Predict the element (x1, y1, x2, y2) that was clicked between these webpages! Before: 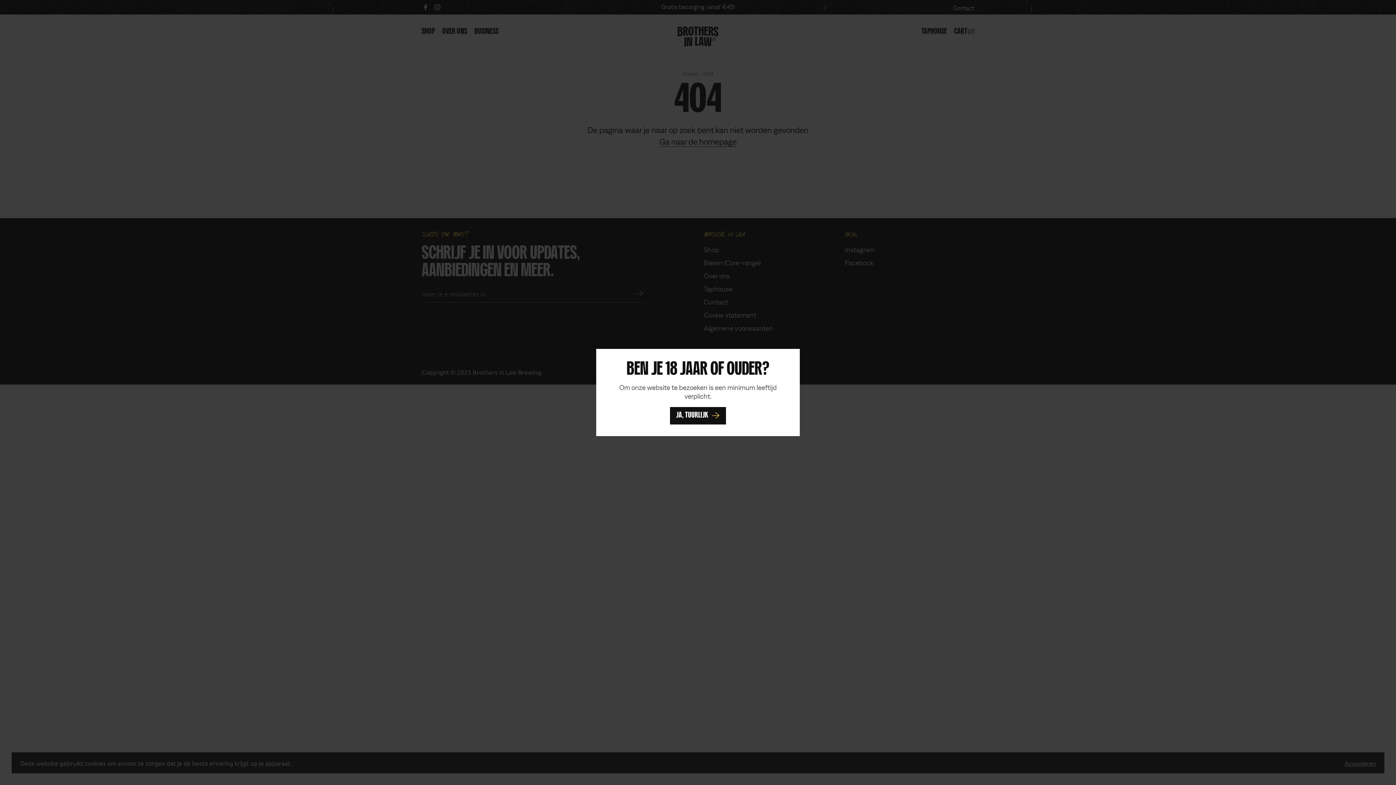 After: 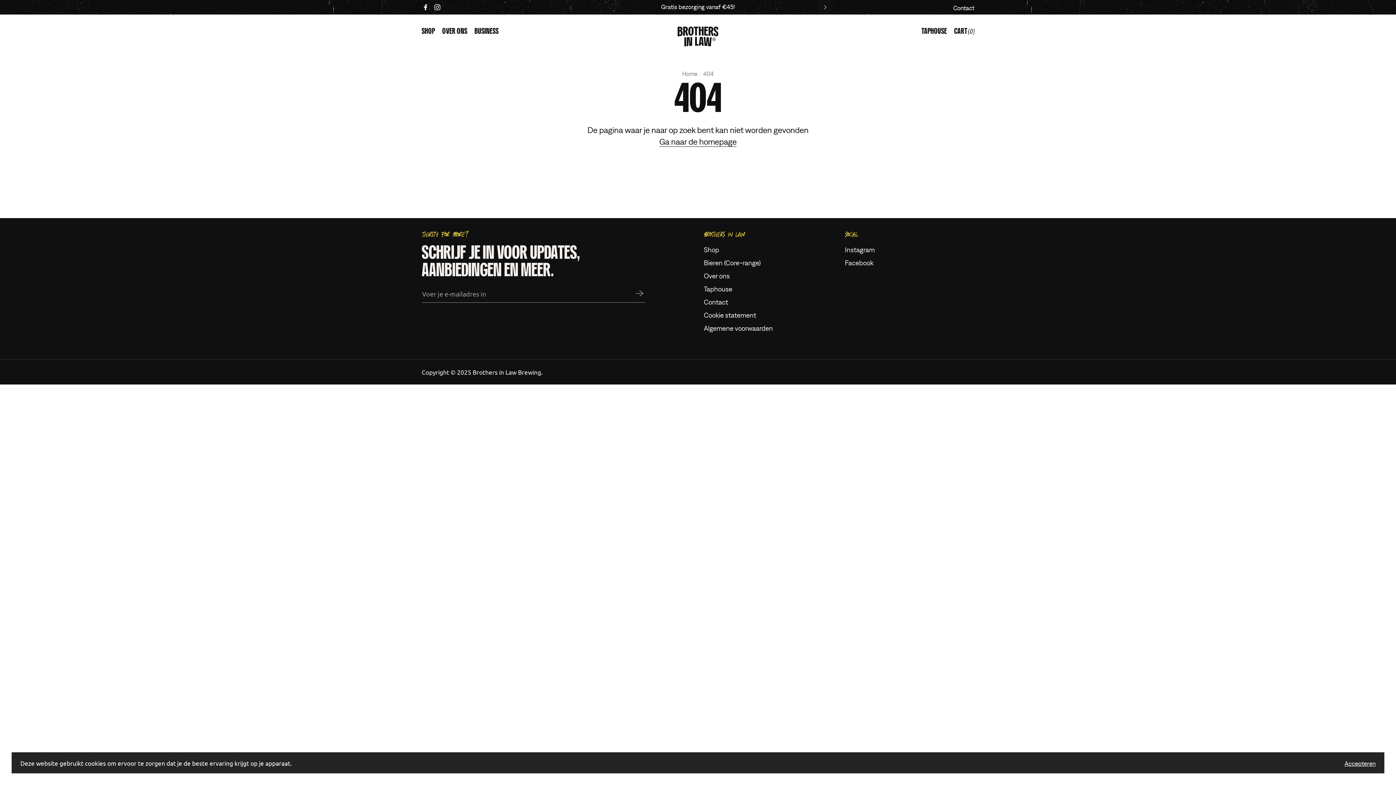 Action: bbox: (670, 407, 726, 424) label: Ja, tuurlijk